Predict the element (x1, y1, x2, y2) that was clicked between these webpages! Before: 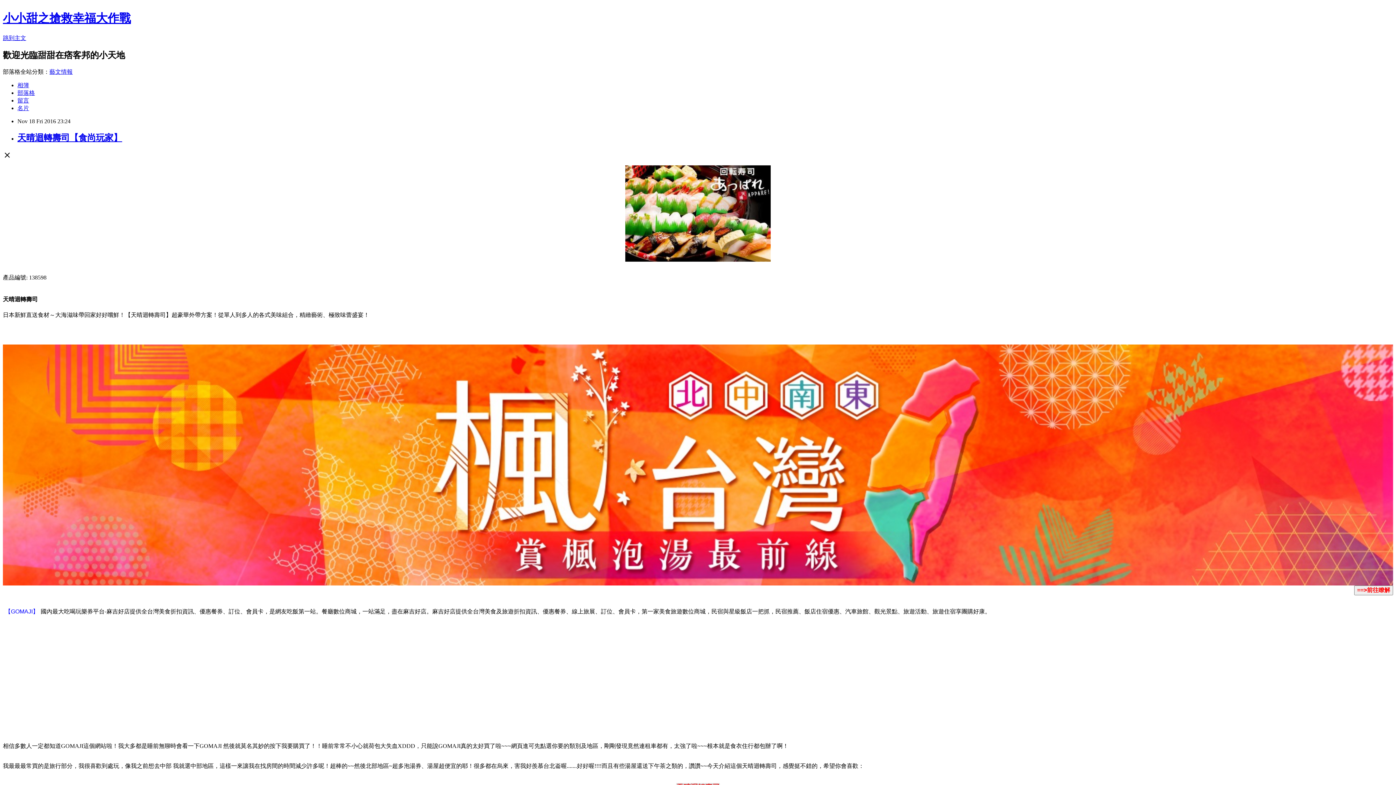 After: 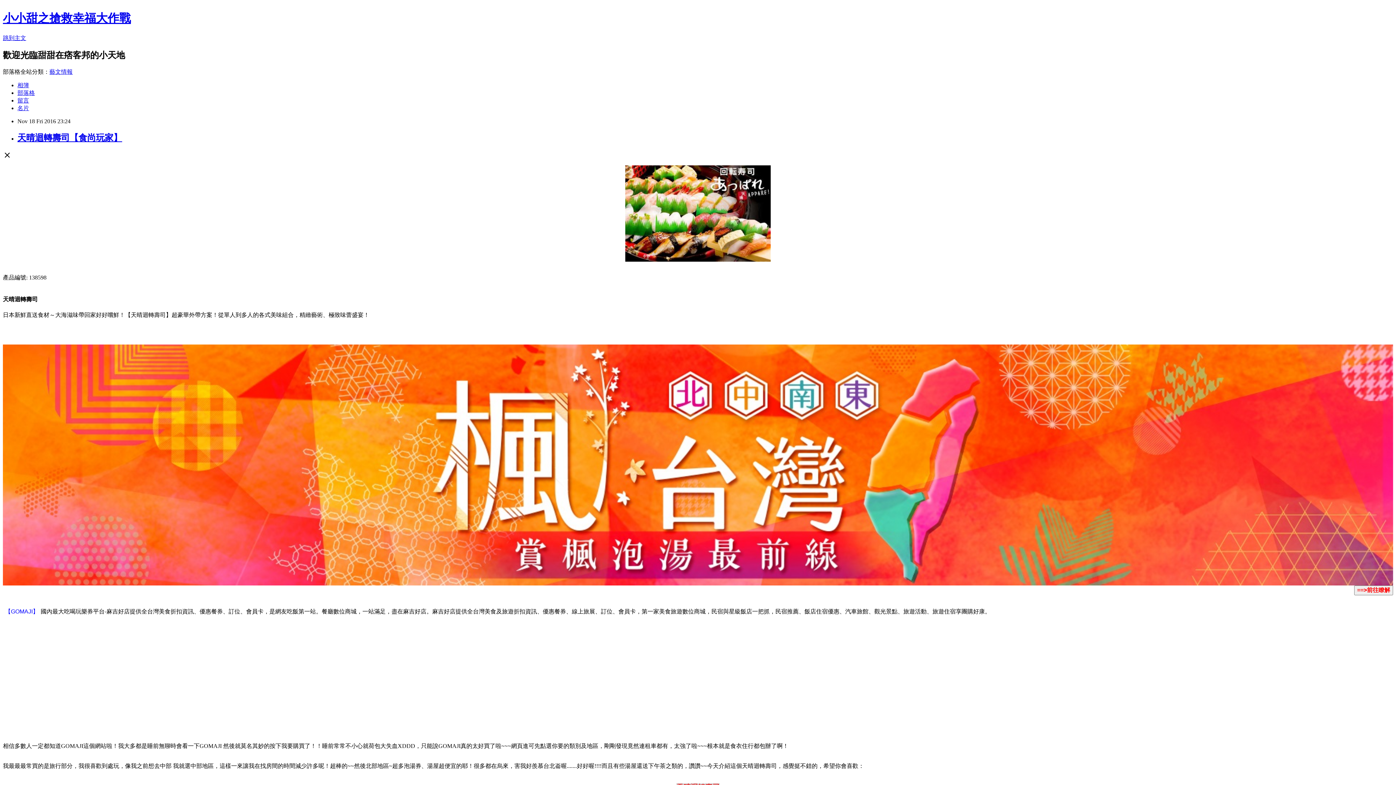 Action: bbox: (17, 132, 122, 142) label: 天晴迴轉壽司【食尚玩家】